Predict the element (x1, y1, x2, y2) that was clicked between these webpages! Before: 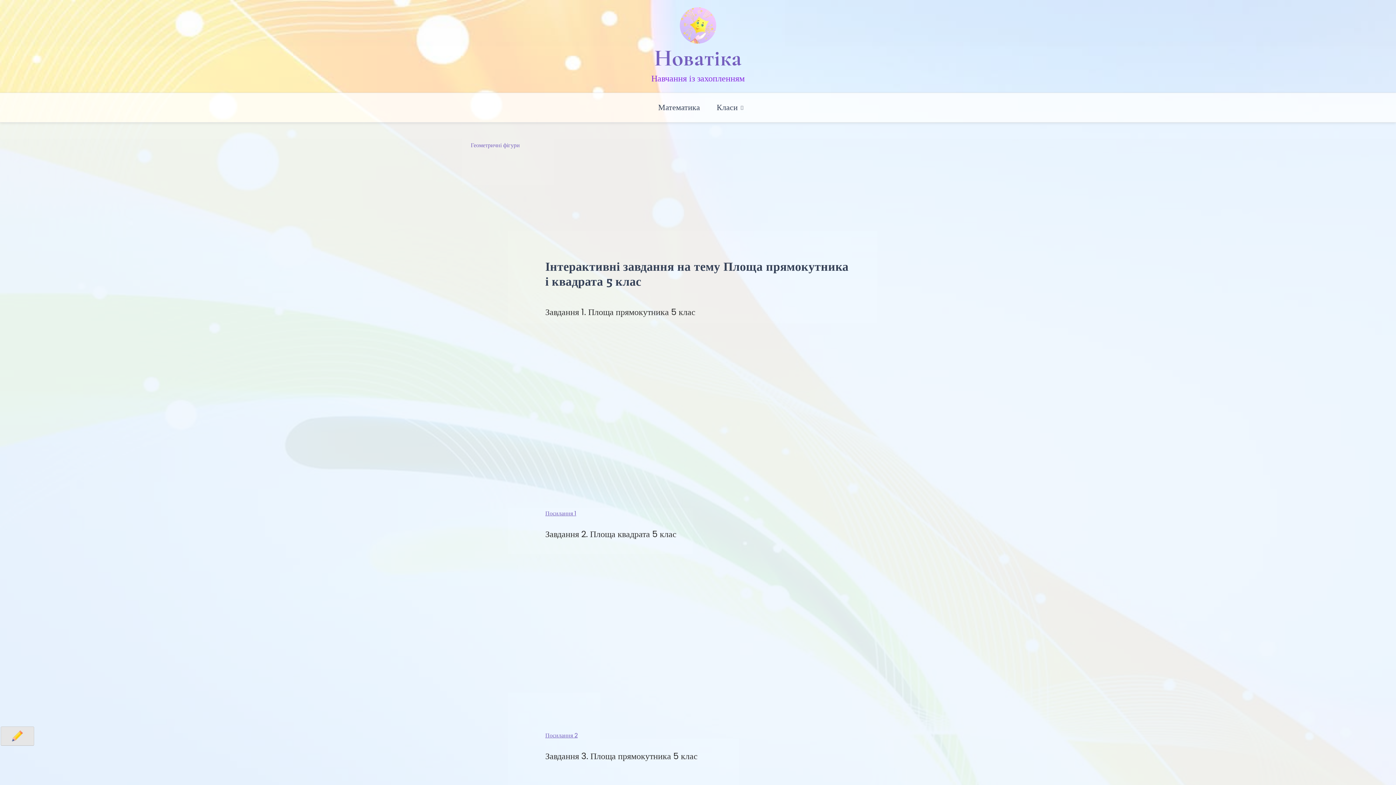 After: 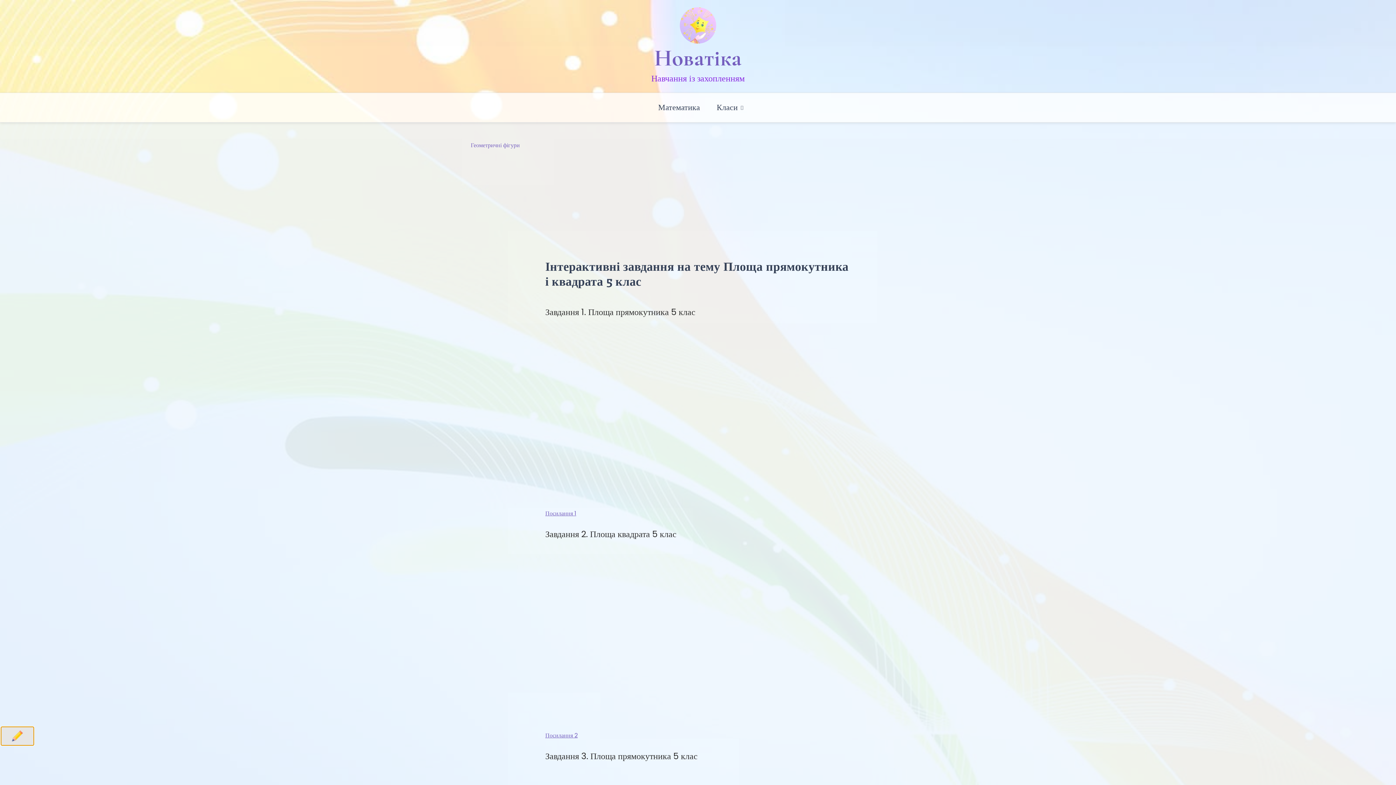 Action: bbox: (0, 726, 34, 746)